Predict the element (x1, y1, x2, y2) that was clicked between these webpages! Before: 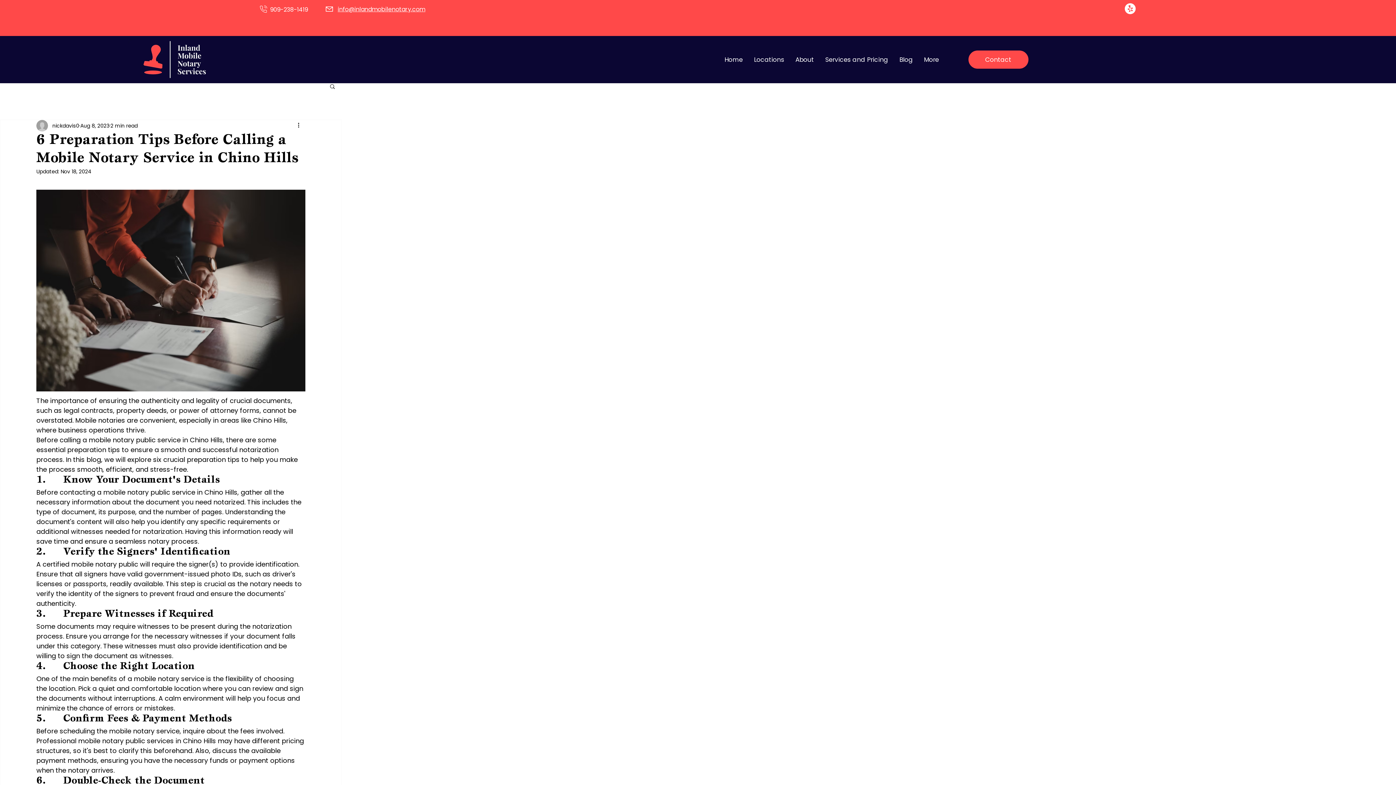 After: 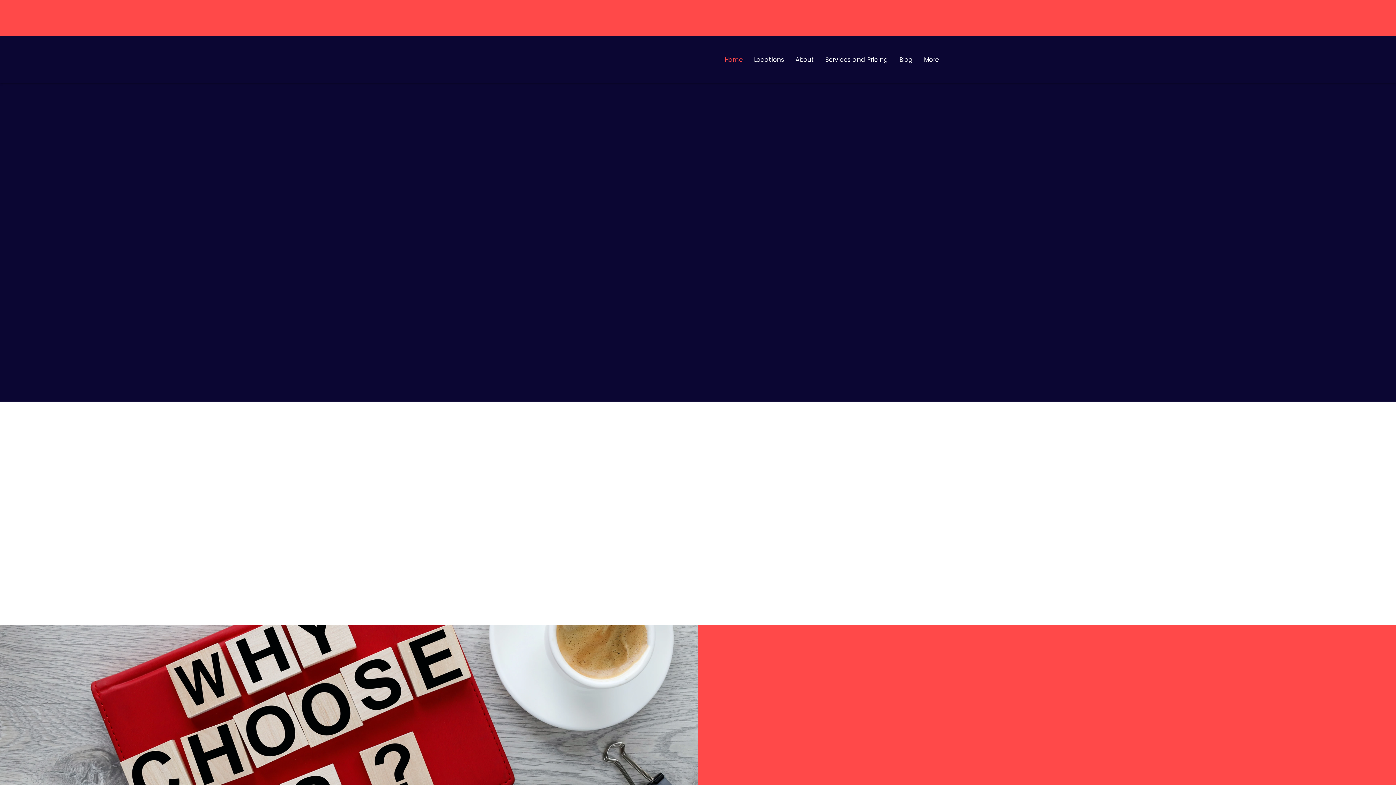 Action: label: Home bbox: (719, 50, 748, 68)